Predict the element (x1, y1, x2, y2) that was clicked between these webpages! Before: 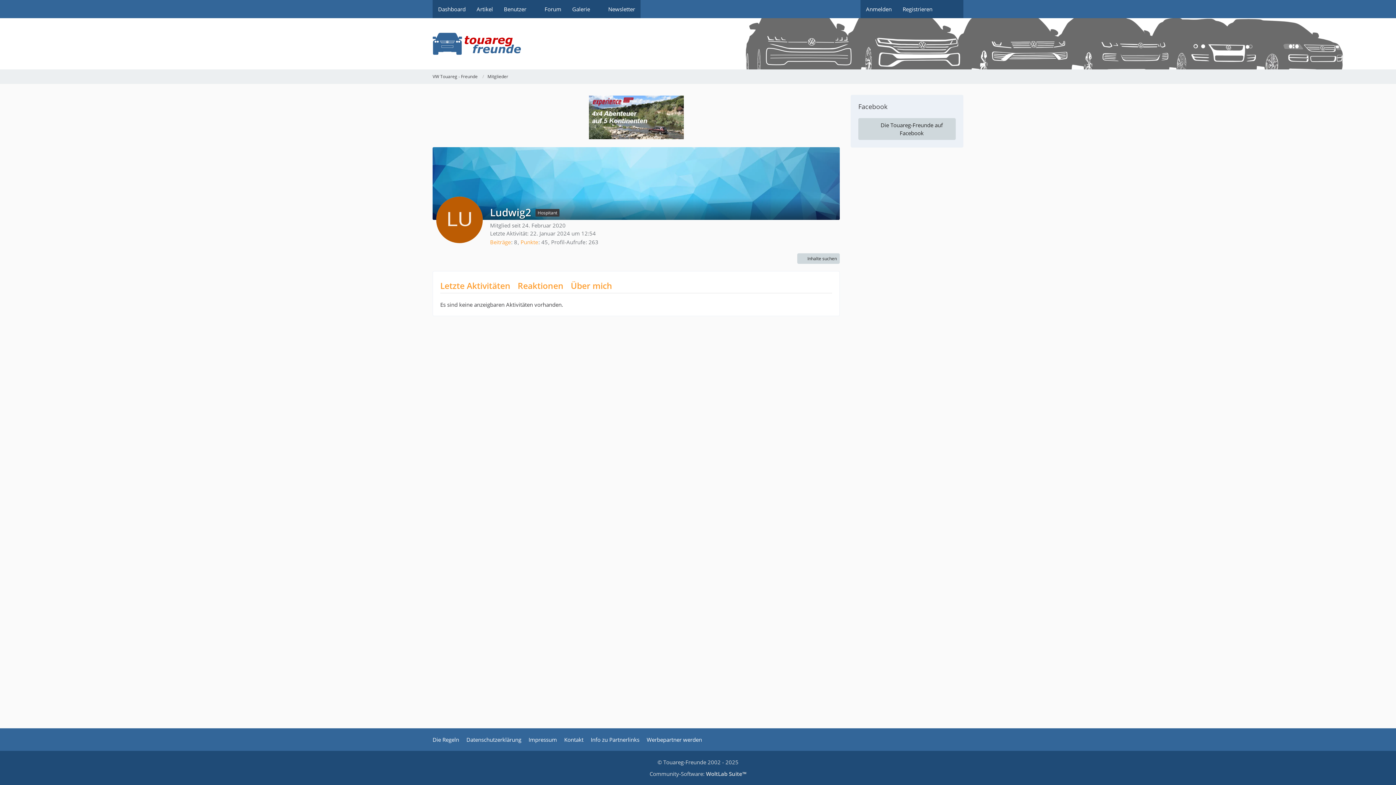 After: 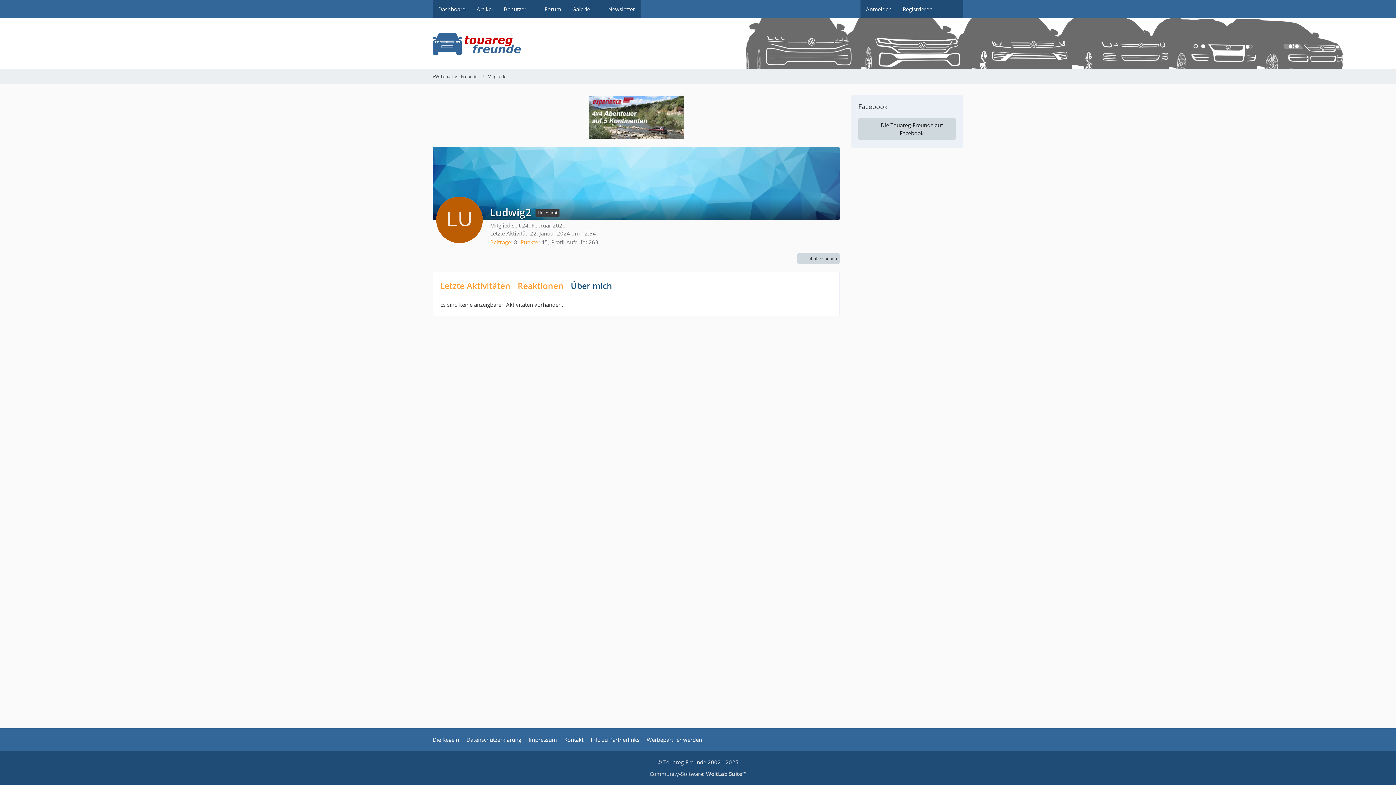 Action: label: Über mich bbox: (570, 278, 612, 293)